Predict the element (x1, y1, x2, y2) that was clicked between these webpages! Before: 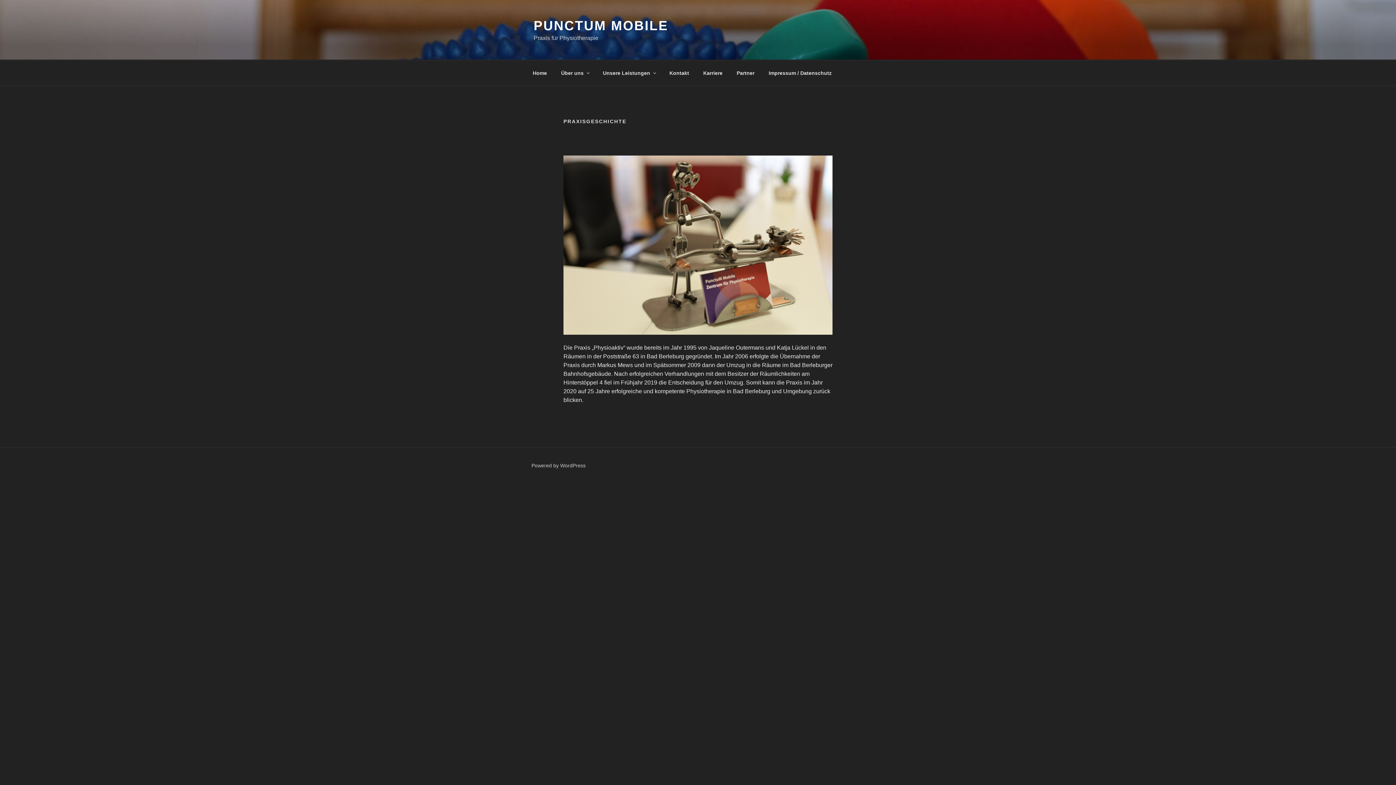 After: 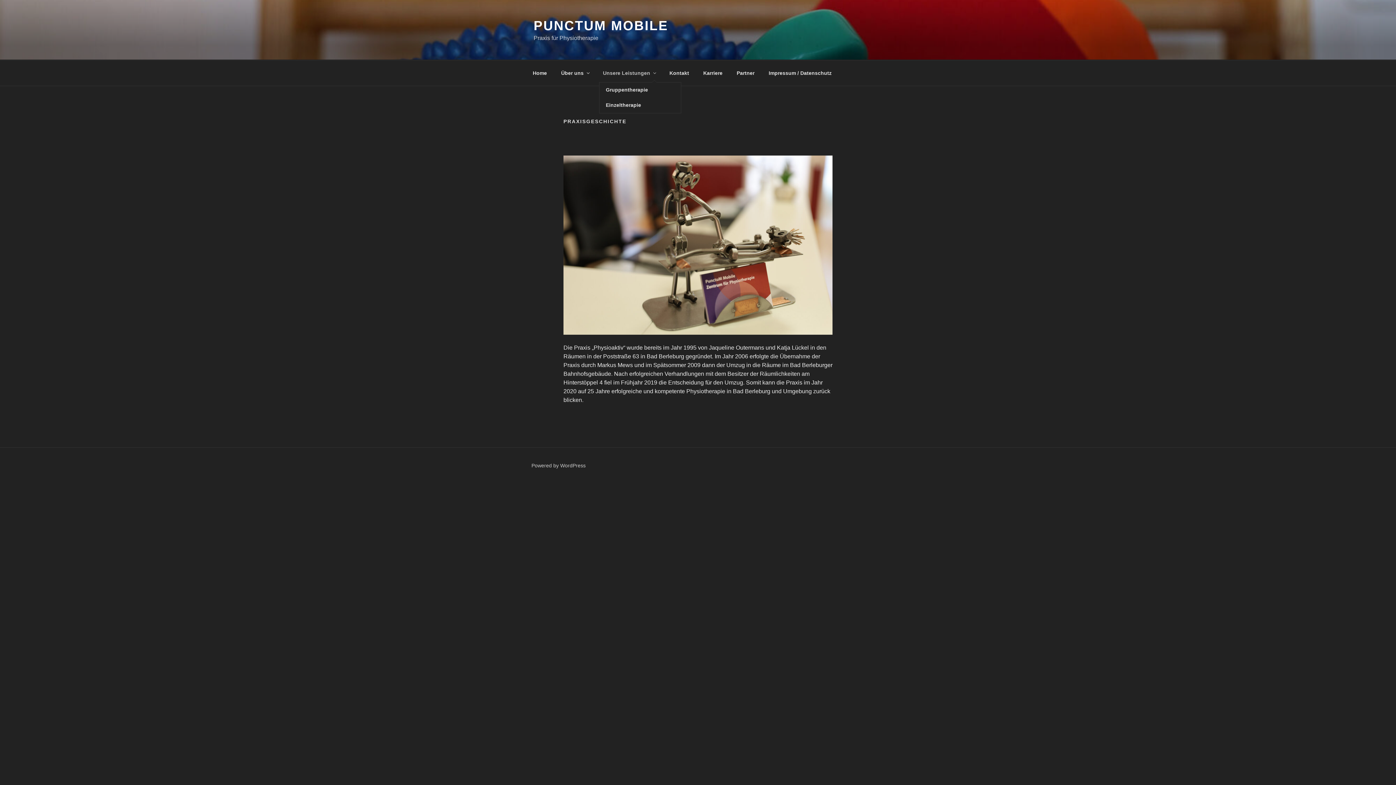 Action: label: Unsere Leistungen bbox: (596, 64, 661, 82)